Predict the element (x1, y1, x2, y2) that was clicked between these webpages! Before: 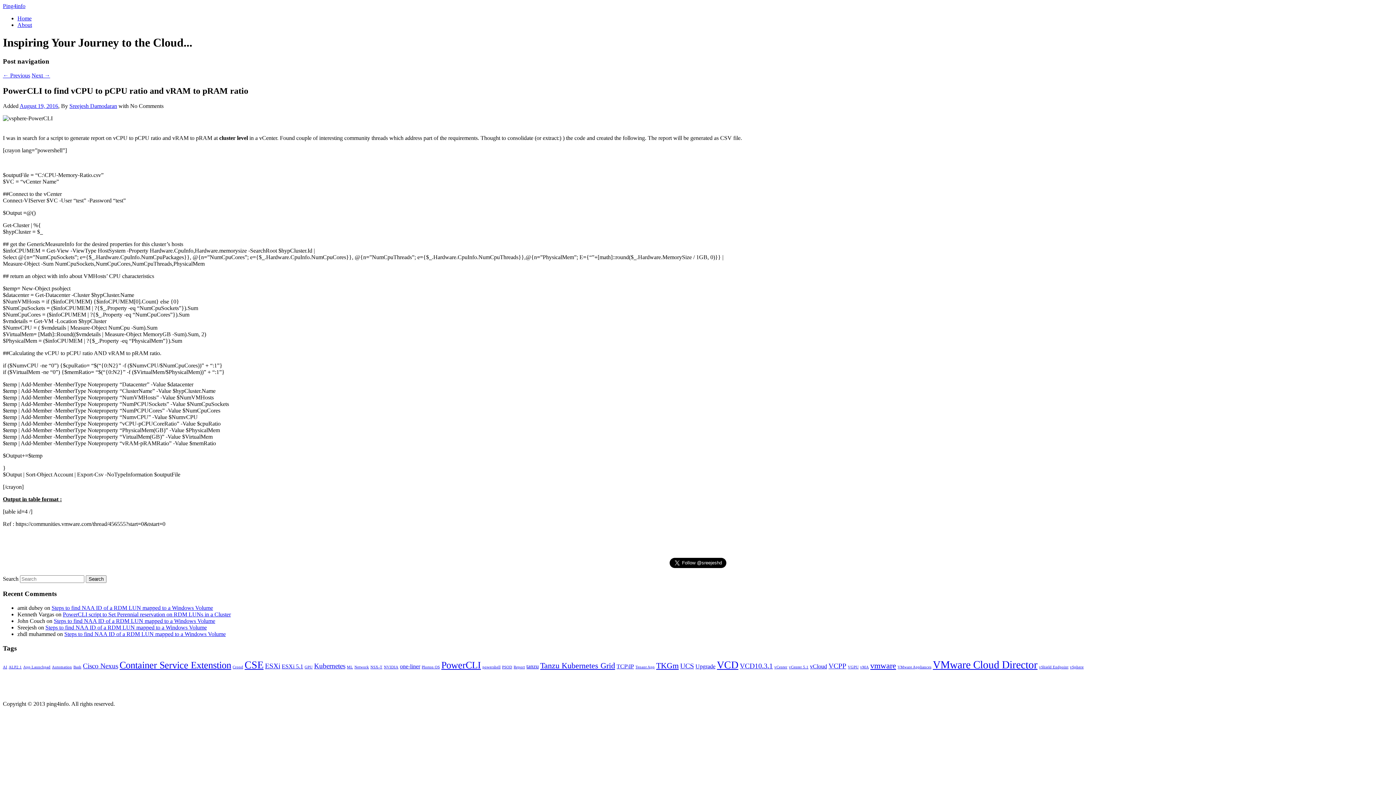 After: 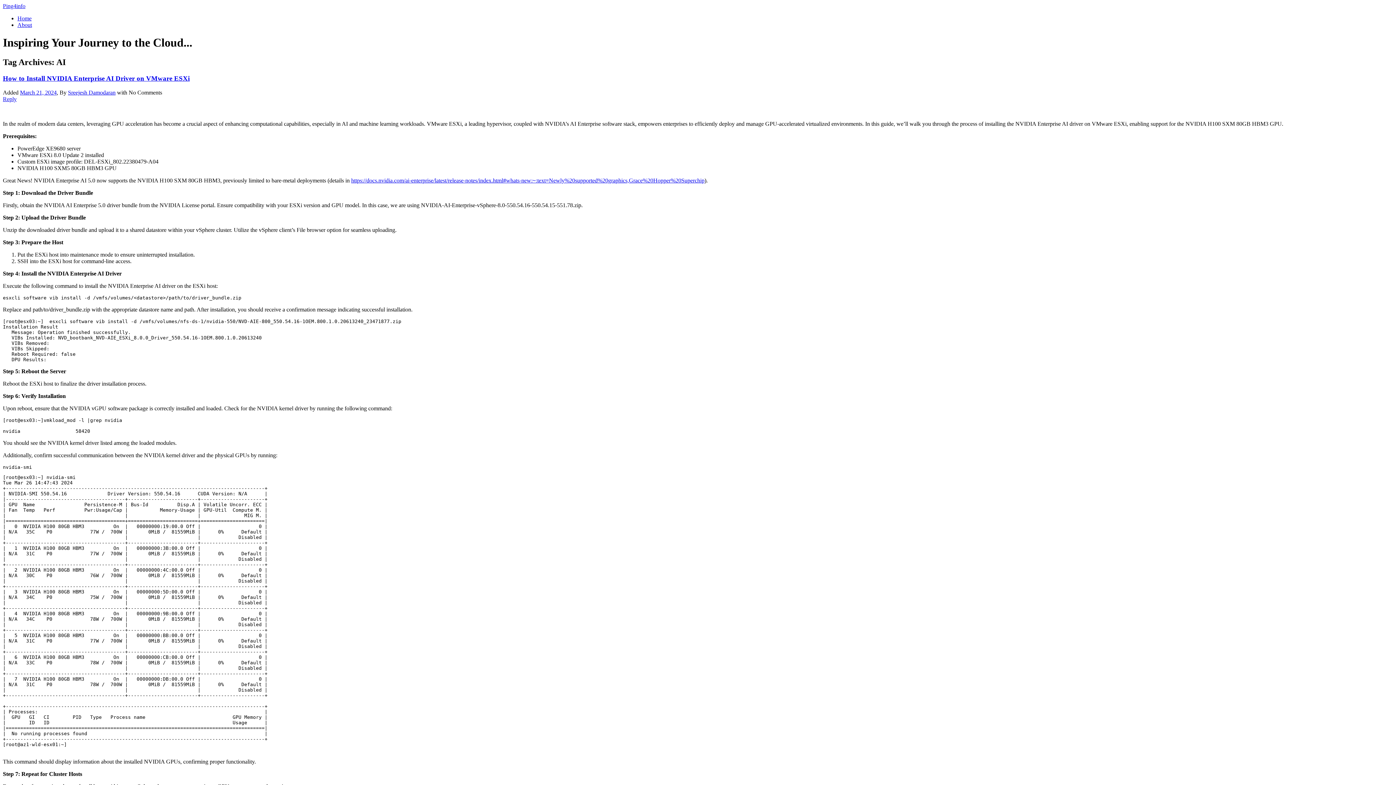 Action: label: AI (1 item) bbox: (2, 665, 7, 669)